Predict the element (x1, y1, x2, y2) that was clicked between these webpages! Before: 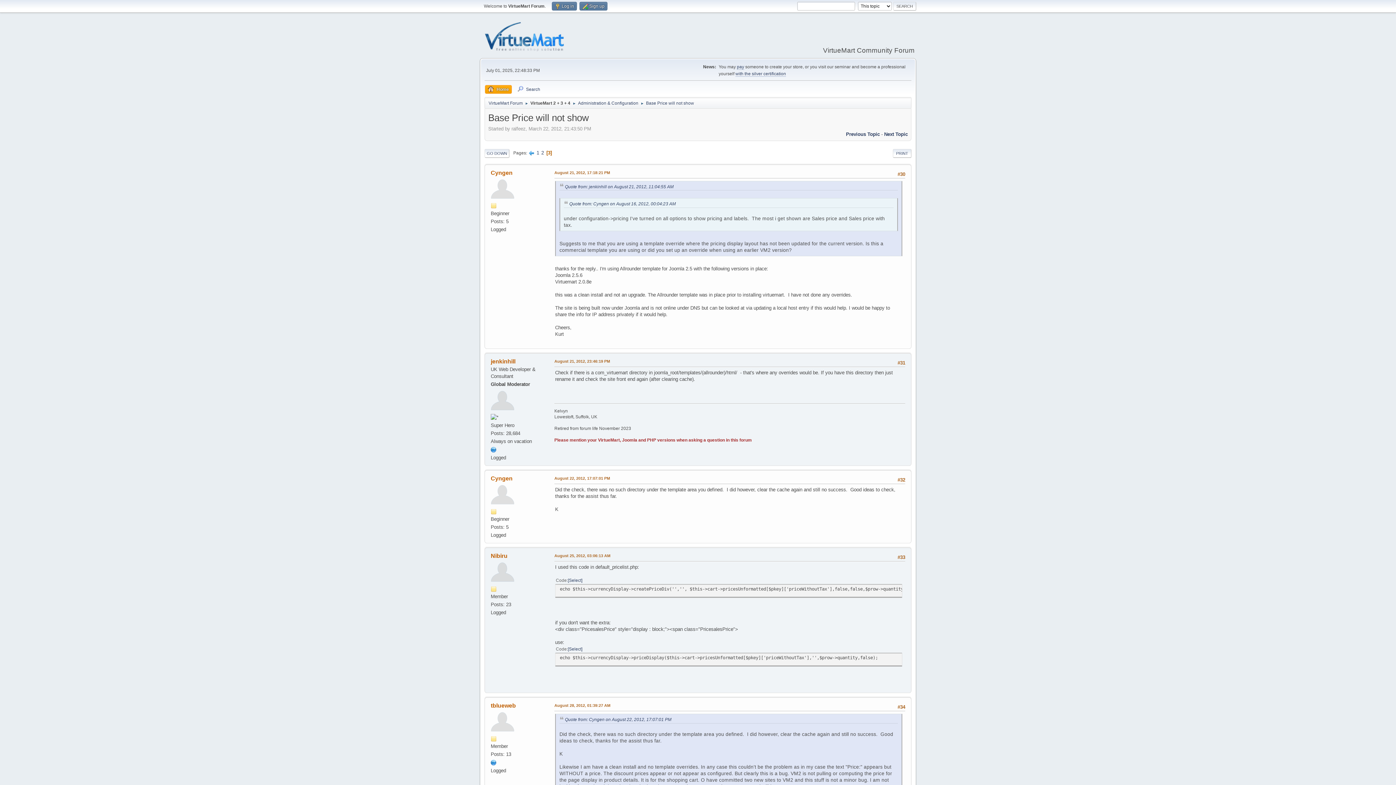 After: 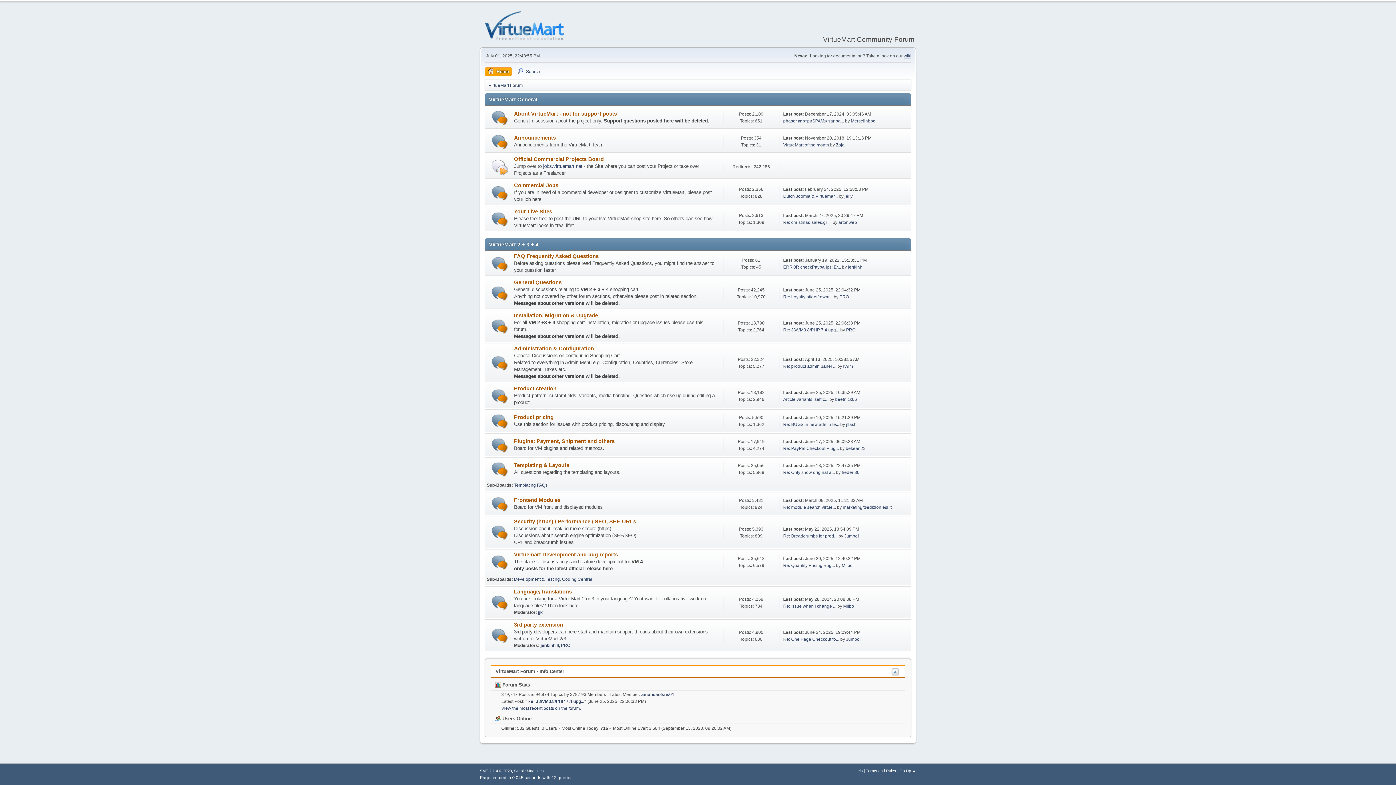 Action: bbox: (530, 96, 570, 107) label: VirtueMart 2 + 3 + 4